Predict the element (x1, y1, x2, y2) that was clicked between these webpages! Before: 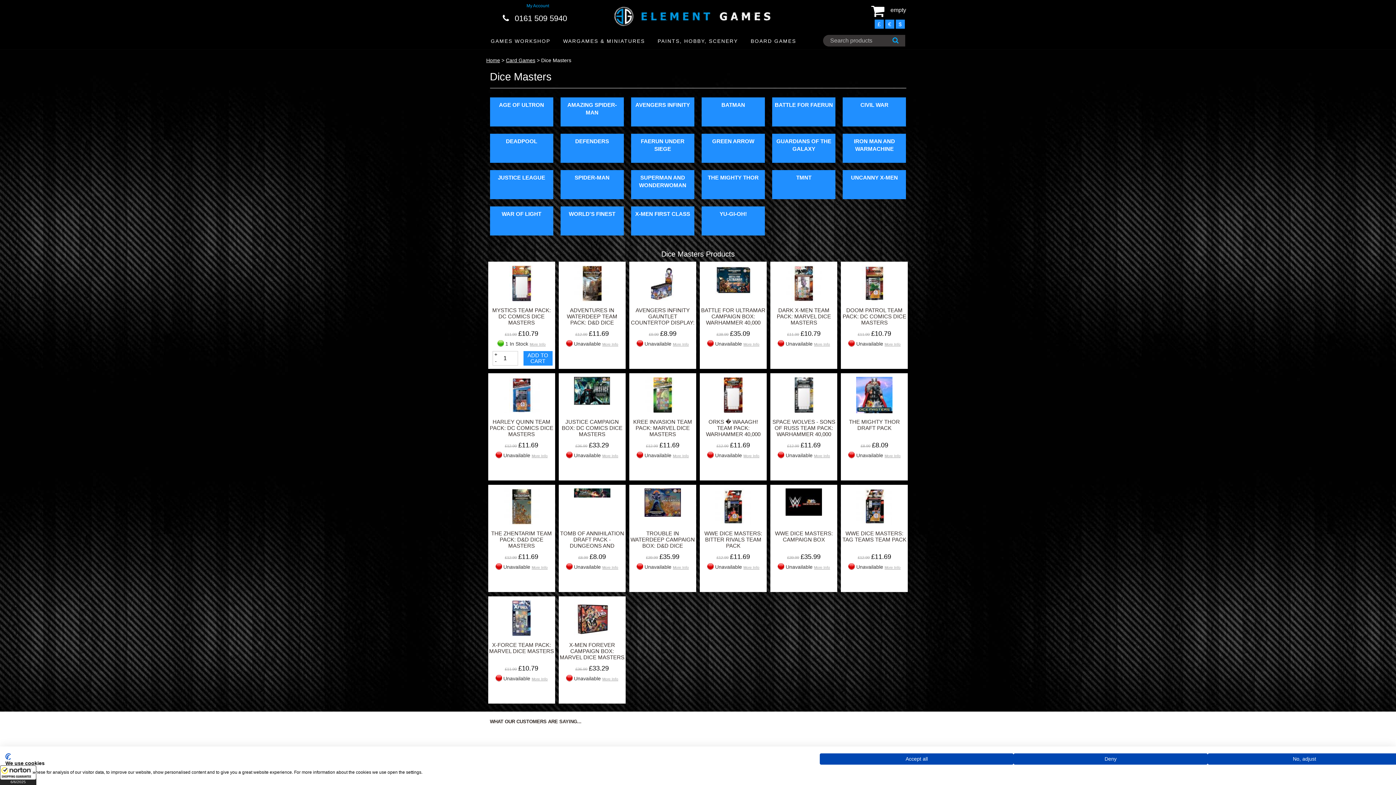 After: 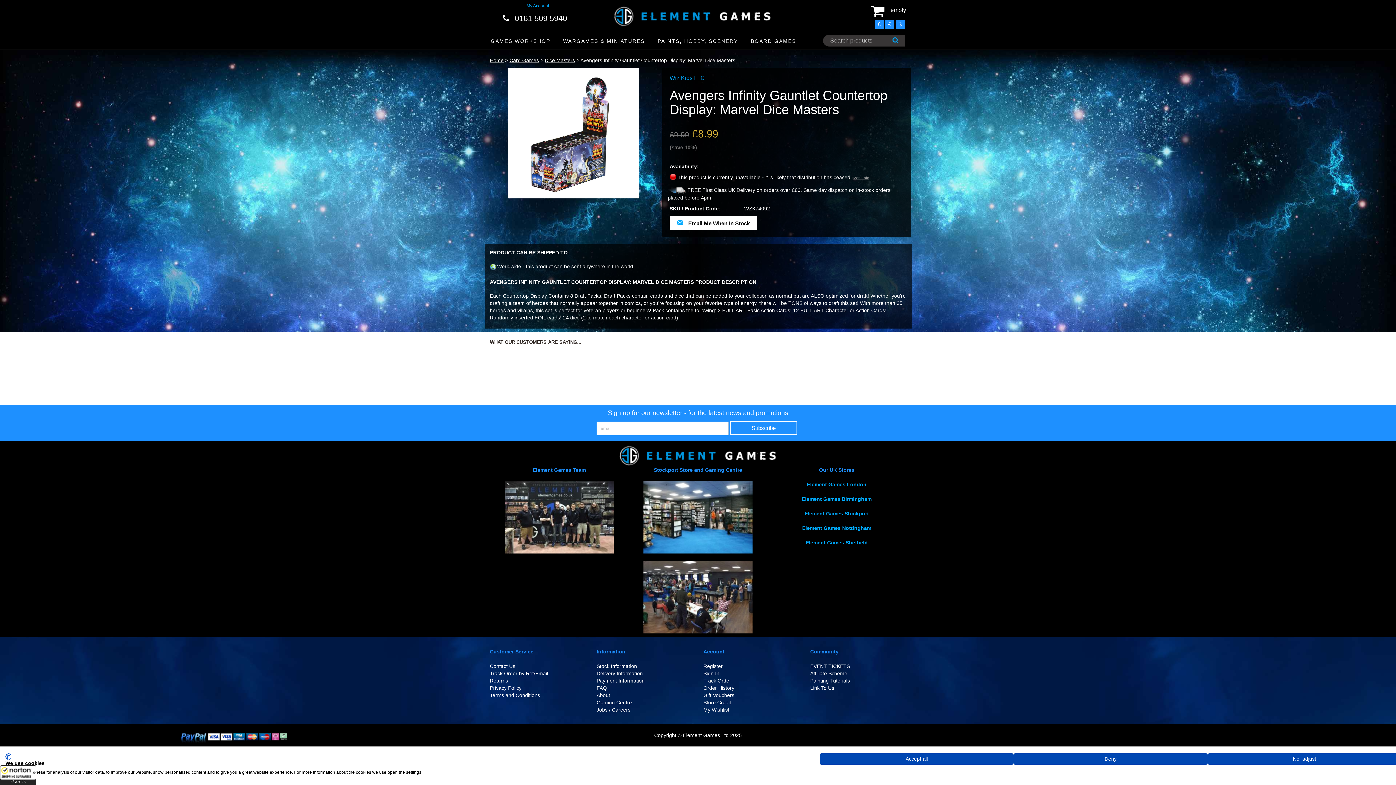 Action: bbox: (630, 307, 695, 325) label: AVENGERS INFINITY GAUNTLET COUNTERTOP DISPLAY: MARVEL DICE MASTERS